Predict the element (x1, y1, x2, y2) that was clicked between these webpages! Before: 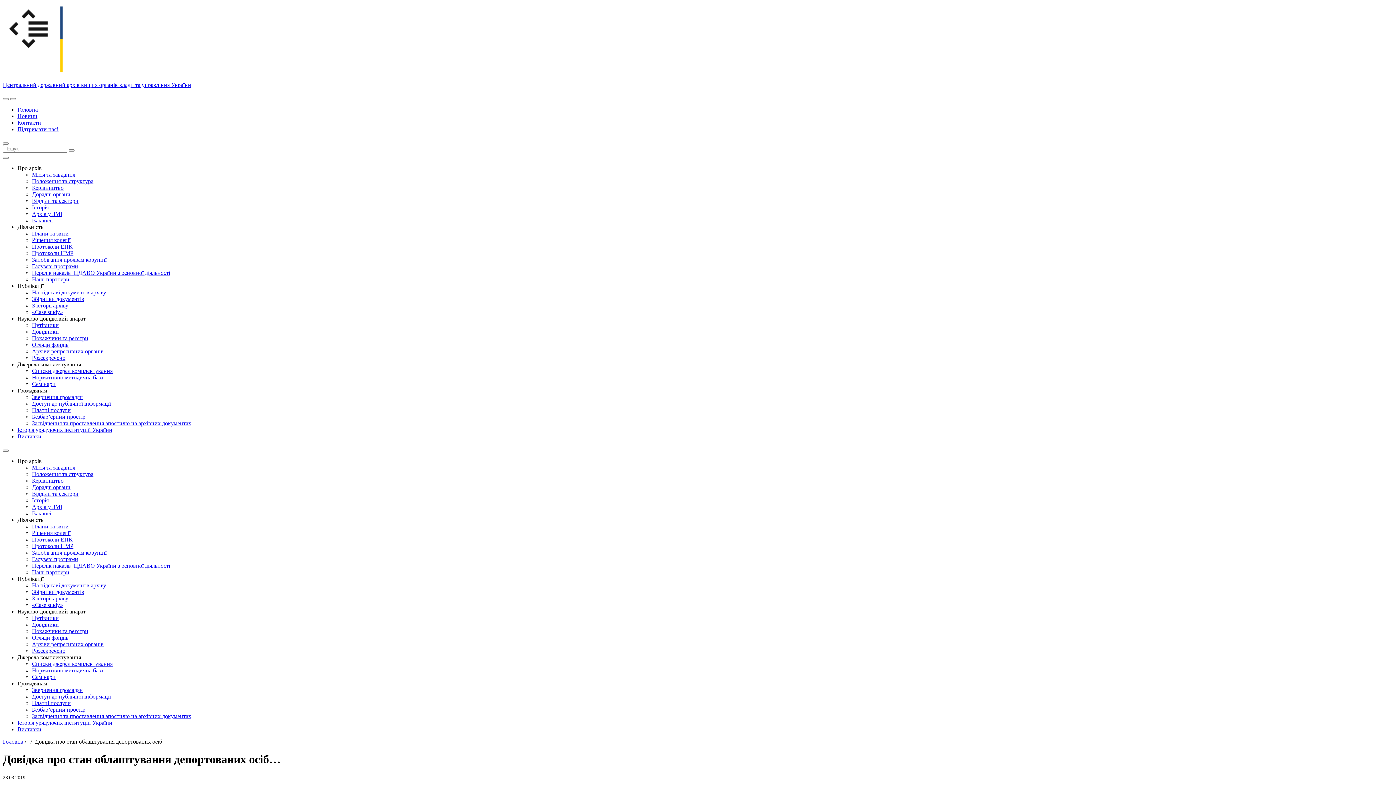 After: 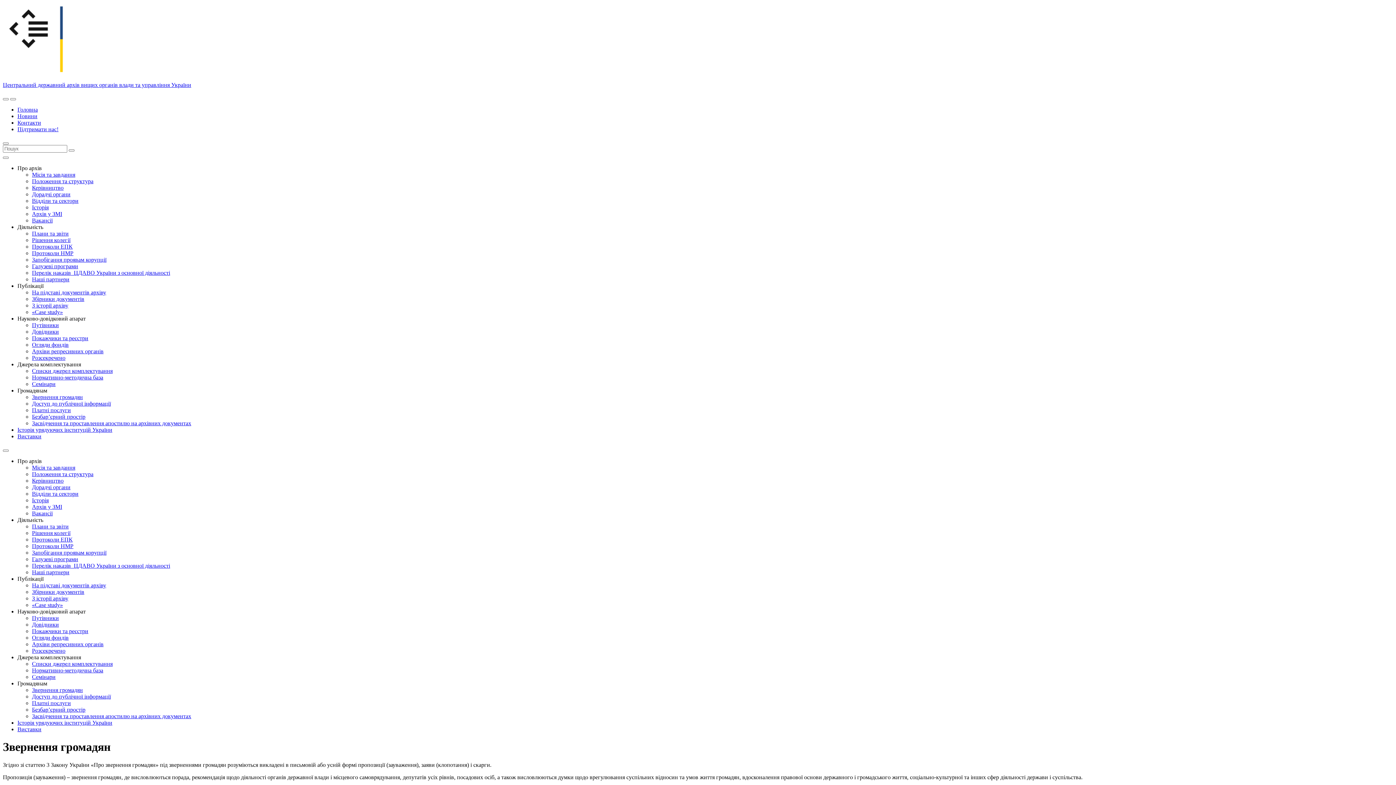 Action: bbox: (32, 394, 82, 400) label: Звернення громадян